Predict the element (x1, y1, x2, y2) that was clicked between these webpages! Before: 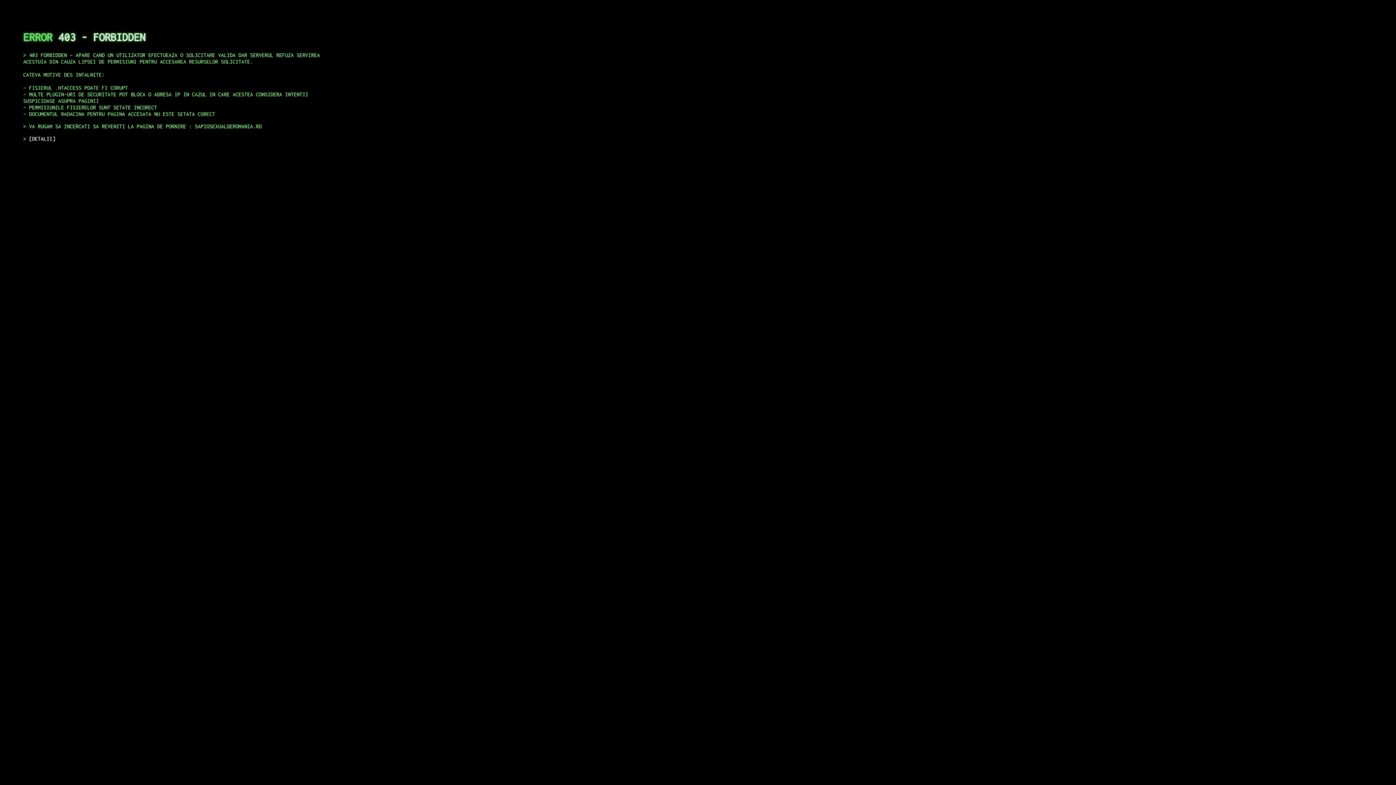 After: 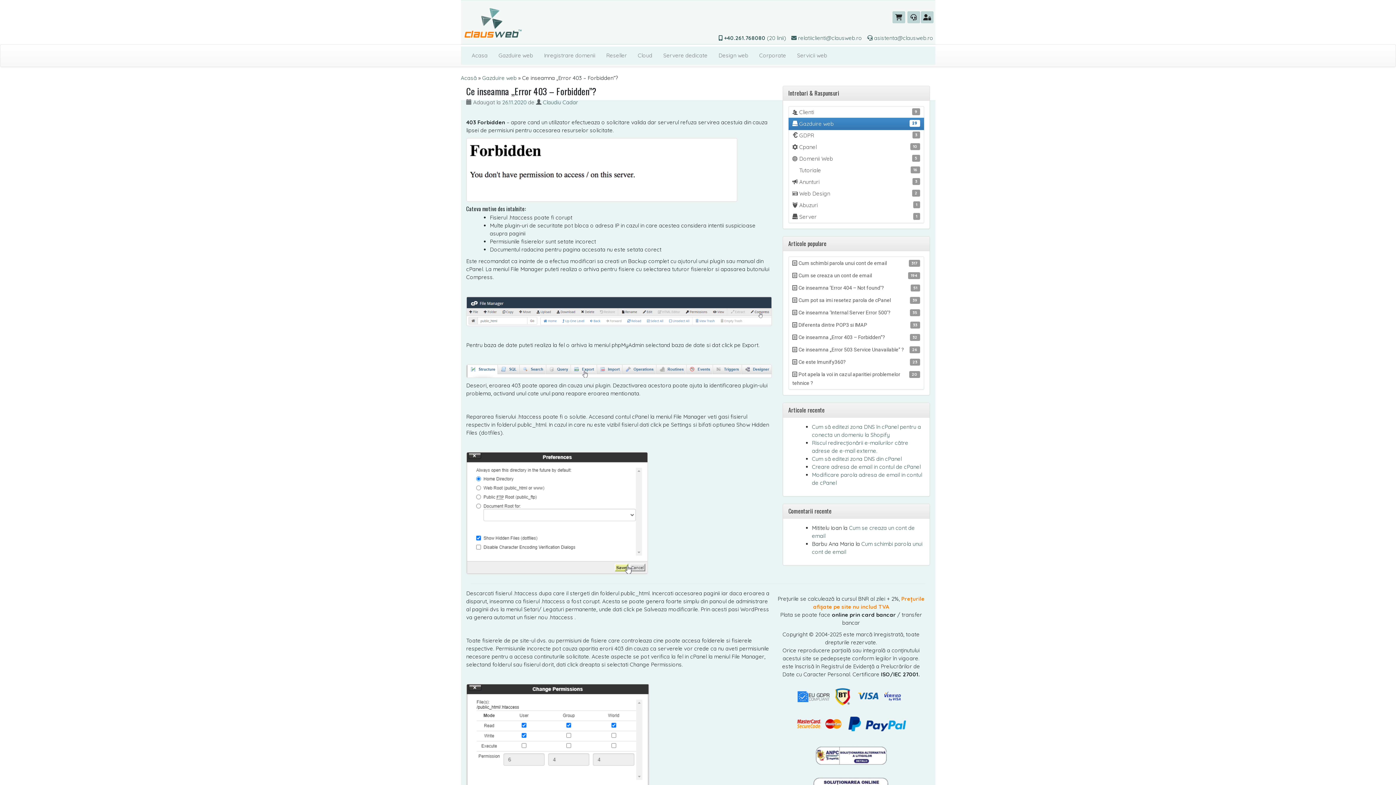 Action: label: DETALII bbox: (29, 135, 55, 141)